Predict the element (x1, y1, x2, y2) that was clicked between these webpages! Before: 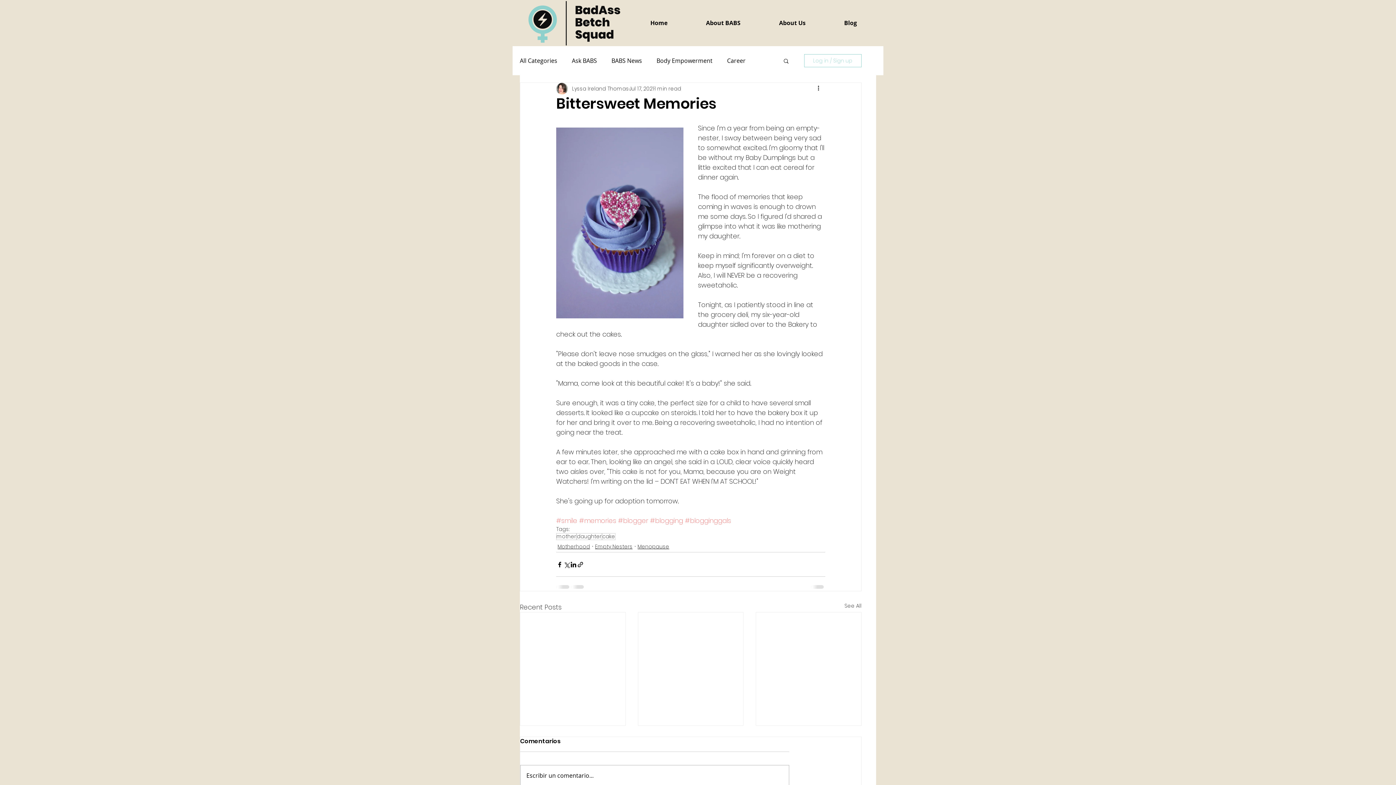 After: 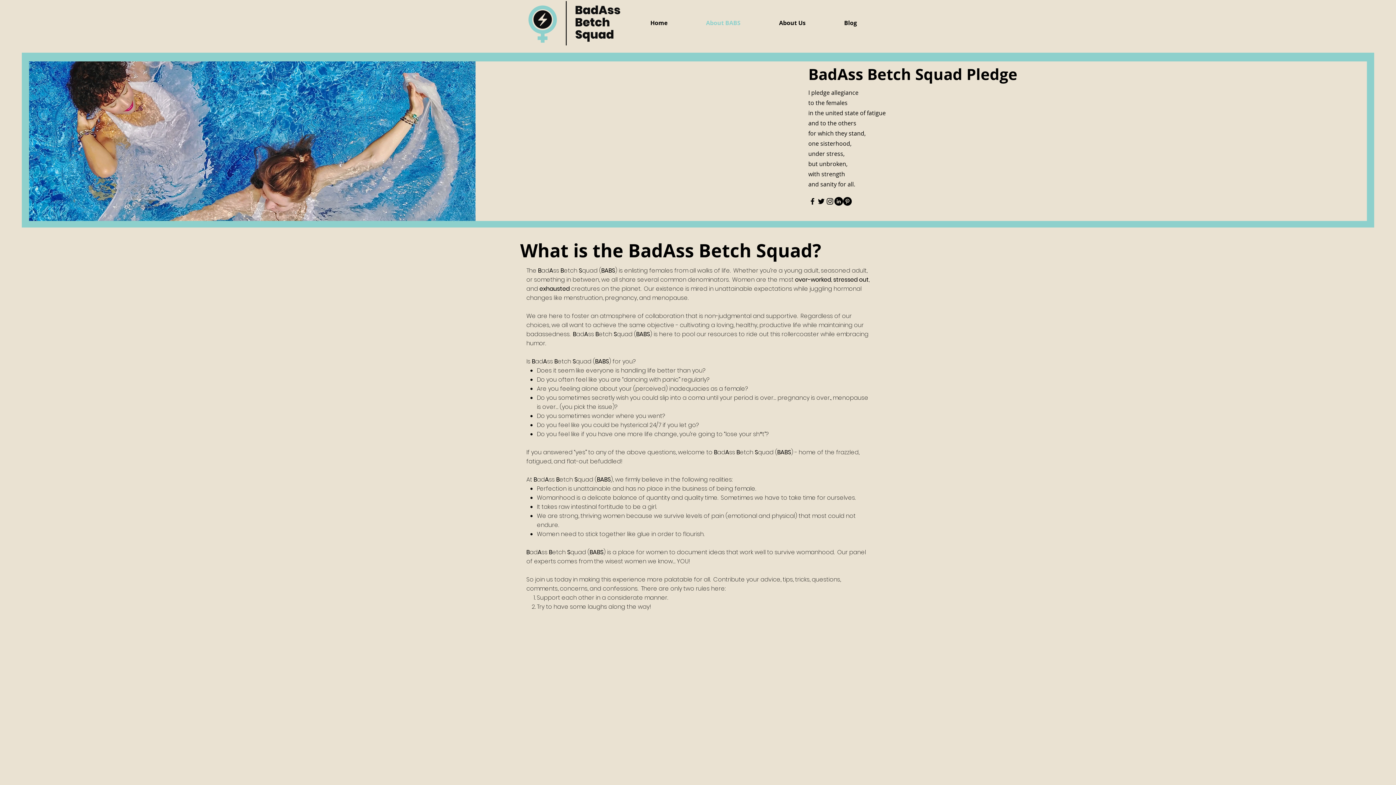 Action: bbox: (686, 14, 760, 31) label: About BABS